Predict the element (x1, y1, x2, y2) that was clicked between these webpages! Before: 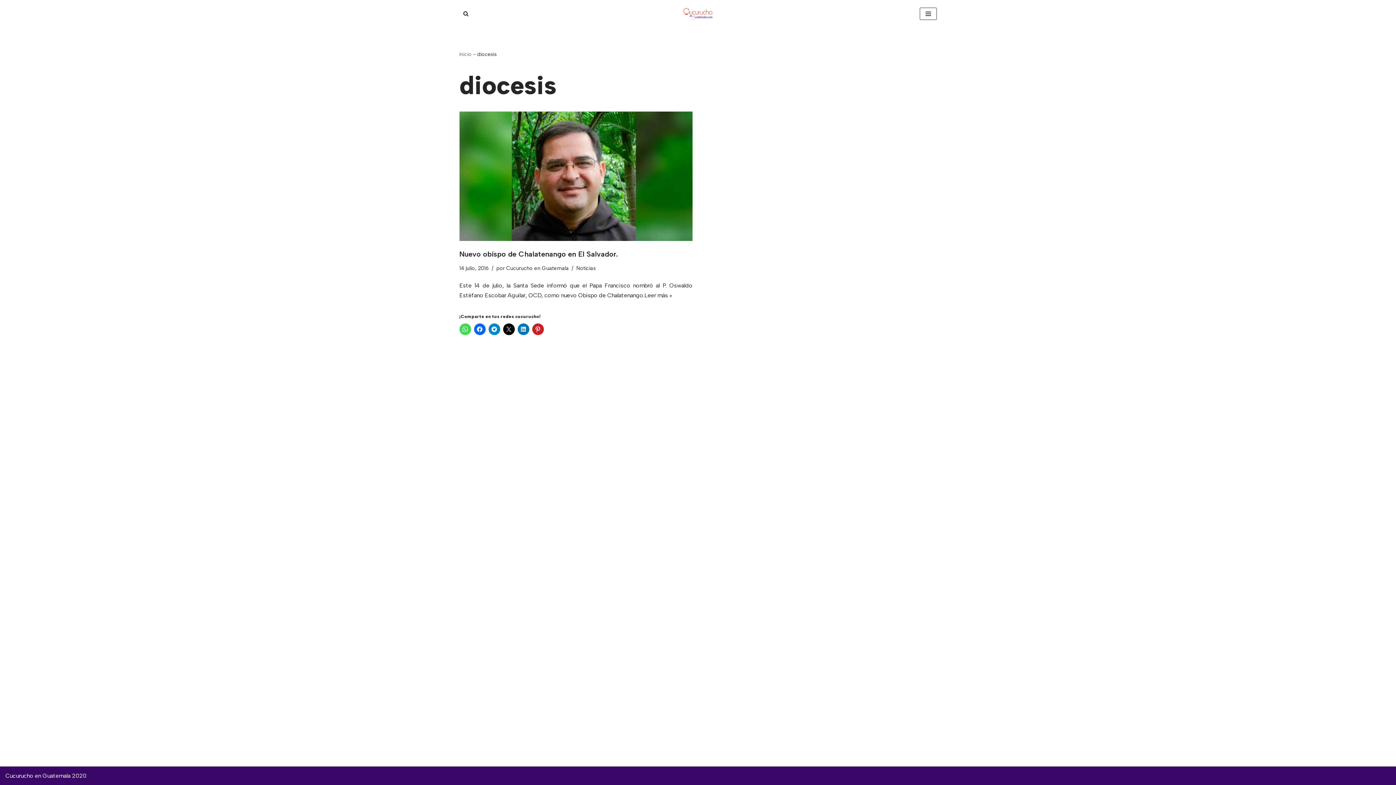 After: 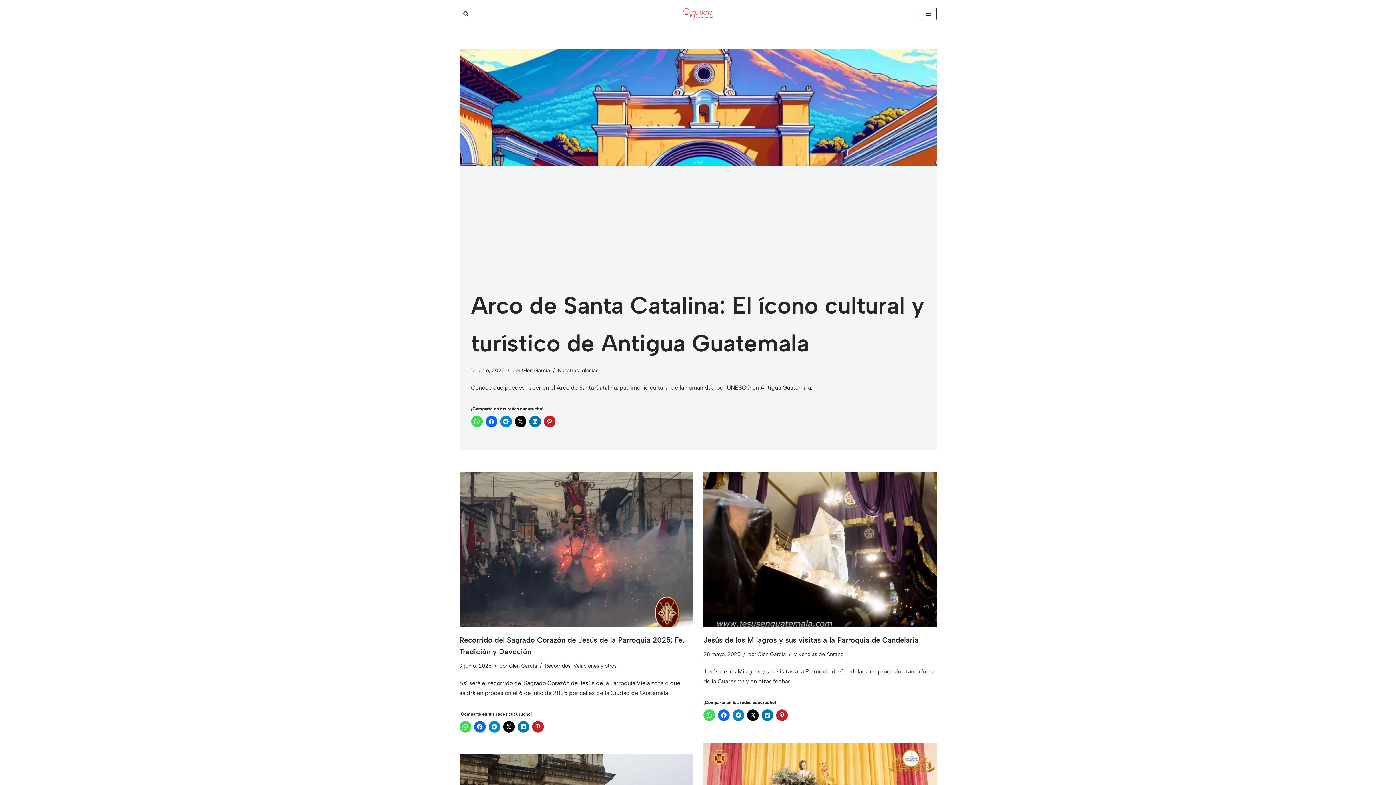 Action: bbox: (676, 6, 720, 21) label: Cucurucho en Guatemala - Todo sobre Procesiones y Tradiciones Religiosas Descubre todo sobre las procesiones, tradiciones religiosas y eventos de Semana Santa en Guatemala. Noticias, horarios y detalles de las principales actividades religiosas del país.